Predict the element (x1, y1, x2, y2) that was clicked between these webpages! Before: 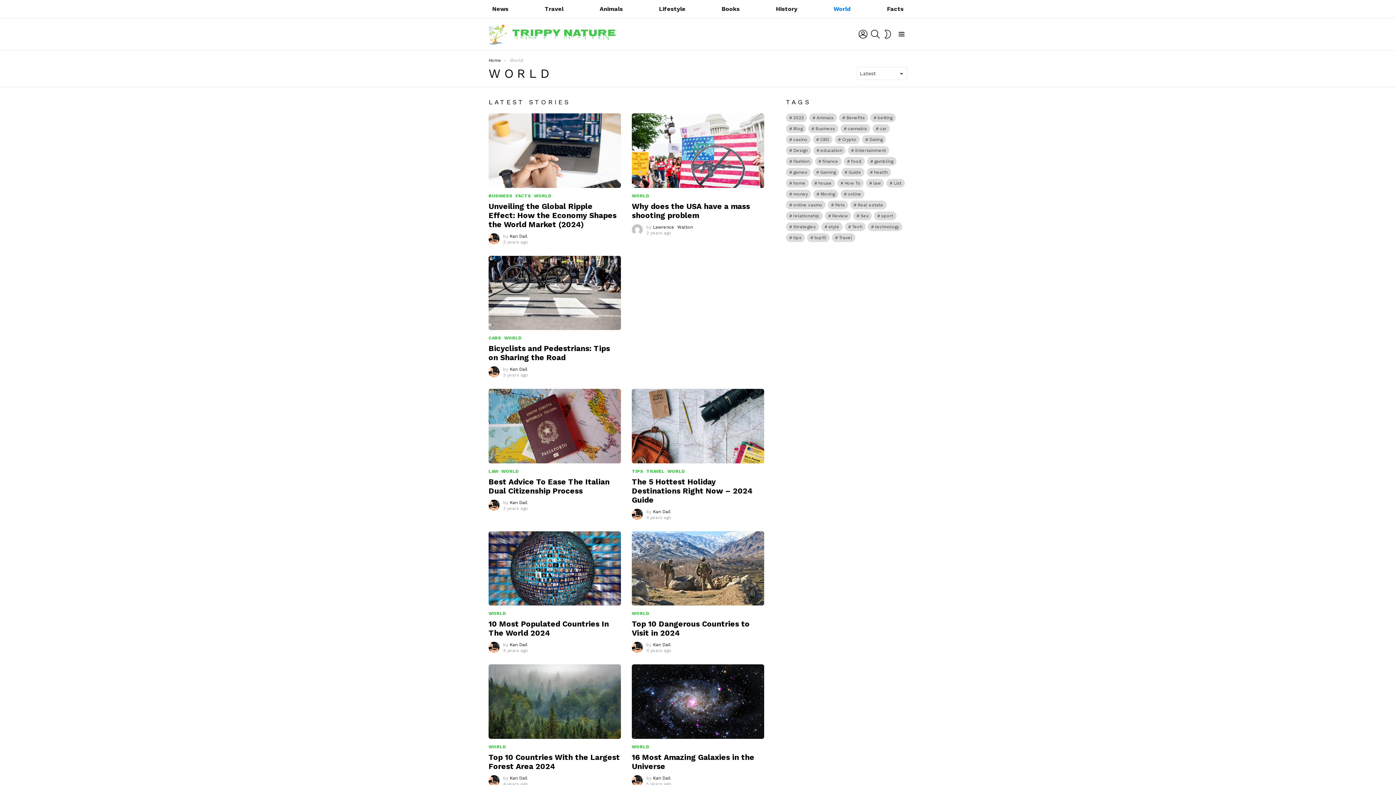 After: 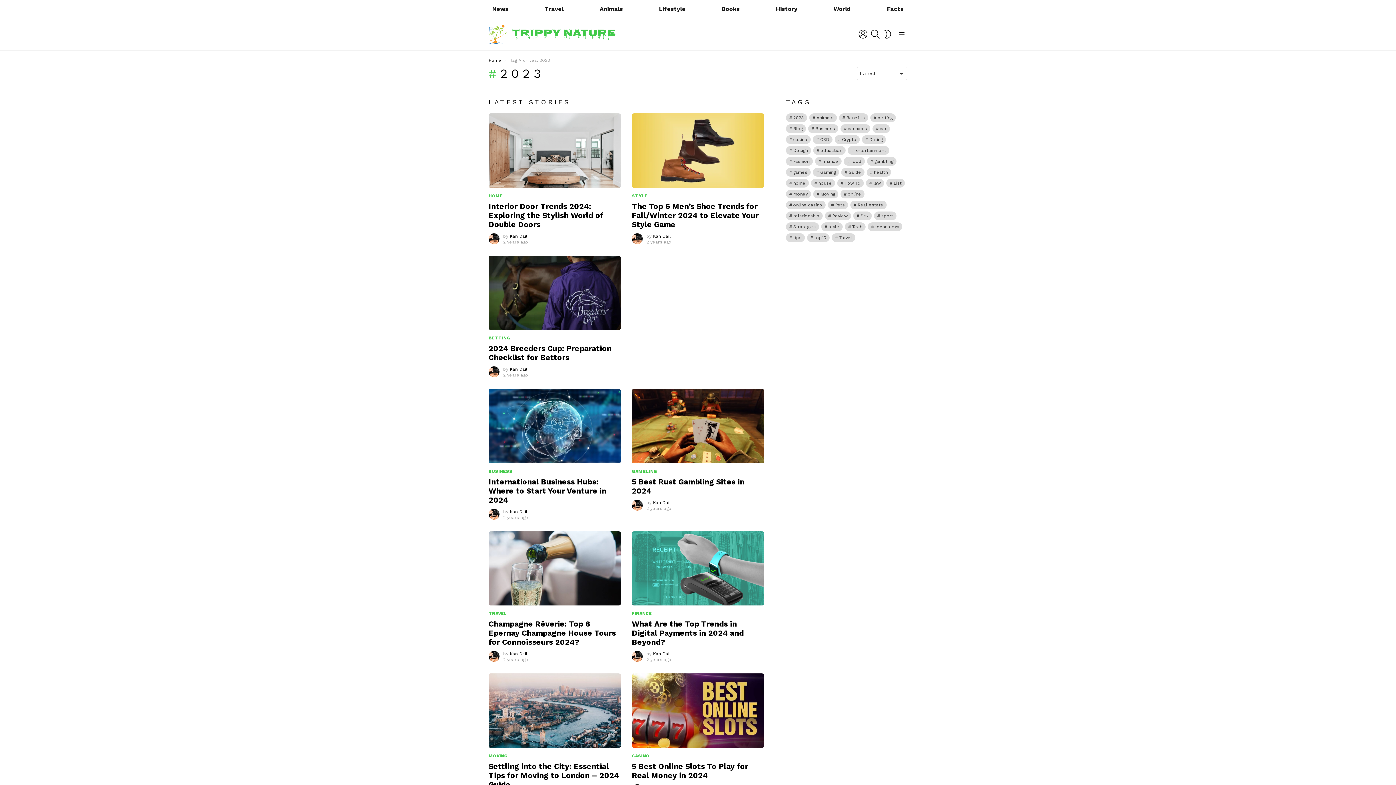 Action: bbox: (786, 113, 807, 122) label: 2023 (36 items)